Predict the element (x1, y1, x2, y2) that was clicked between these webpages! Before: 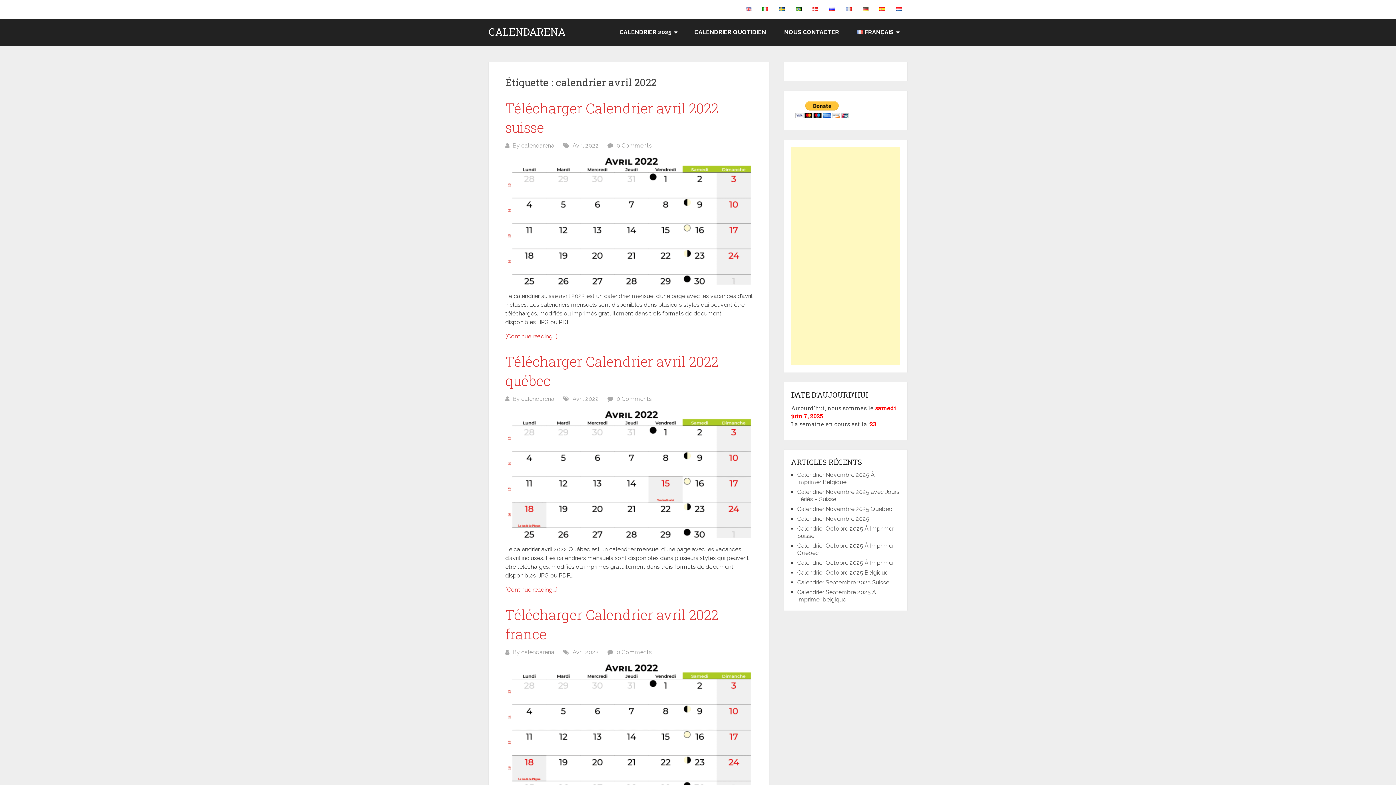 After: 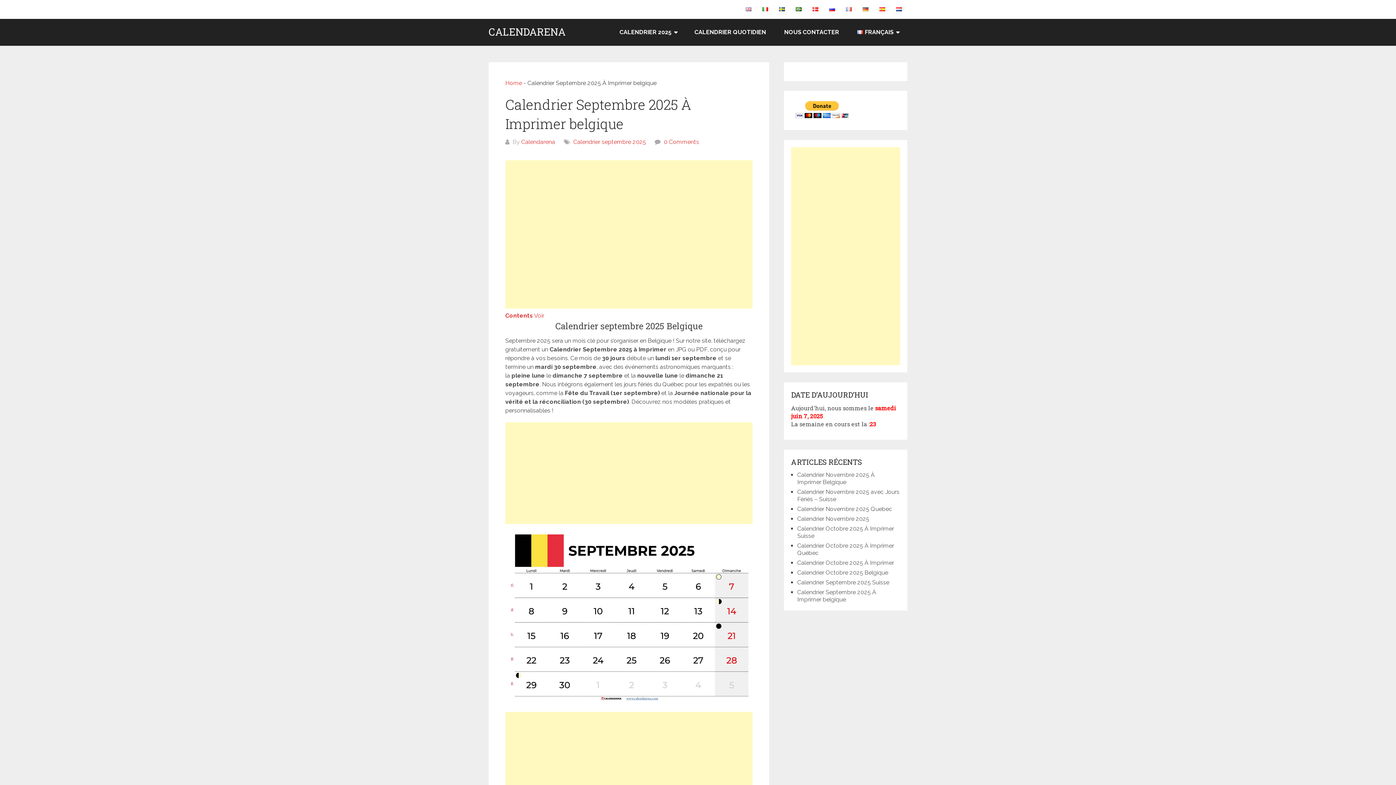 Action: label: Calendrier Septembre 2025 À Imprimer belgique bbox: (797, 589, 876, 603)